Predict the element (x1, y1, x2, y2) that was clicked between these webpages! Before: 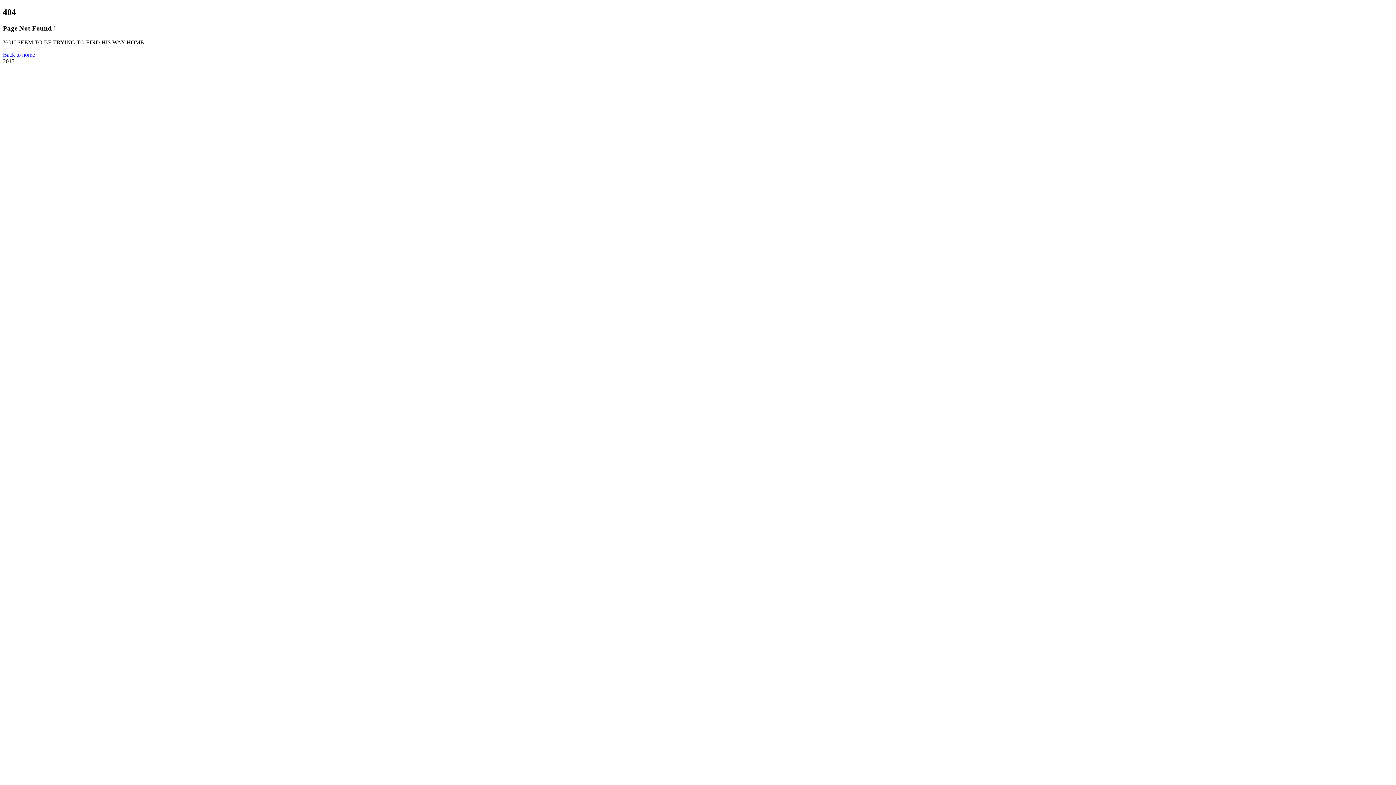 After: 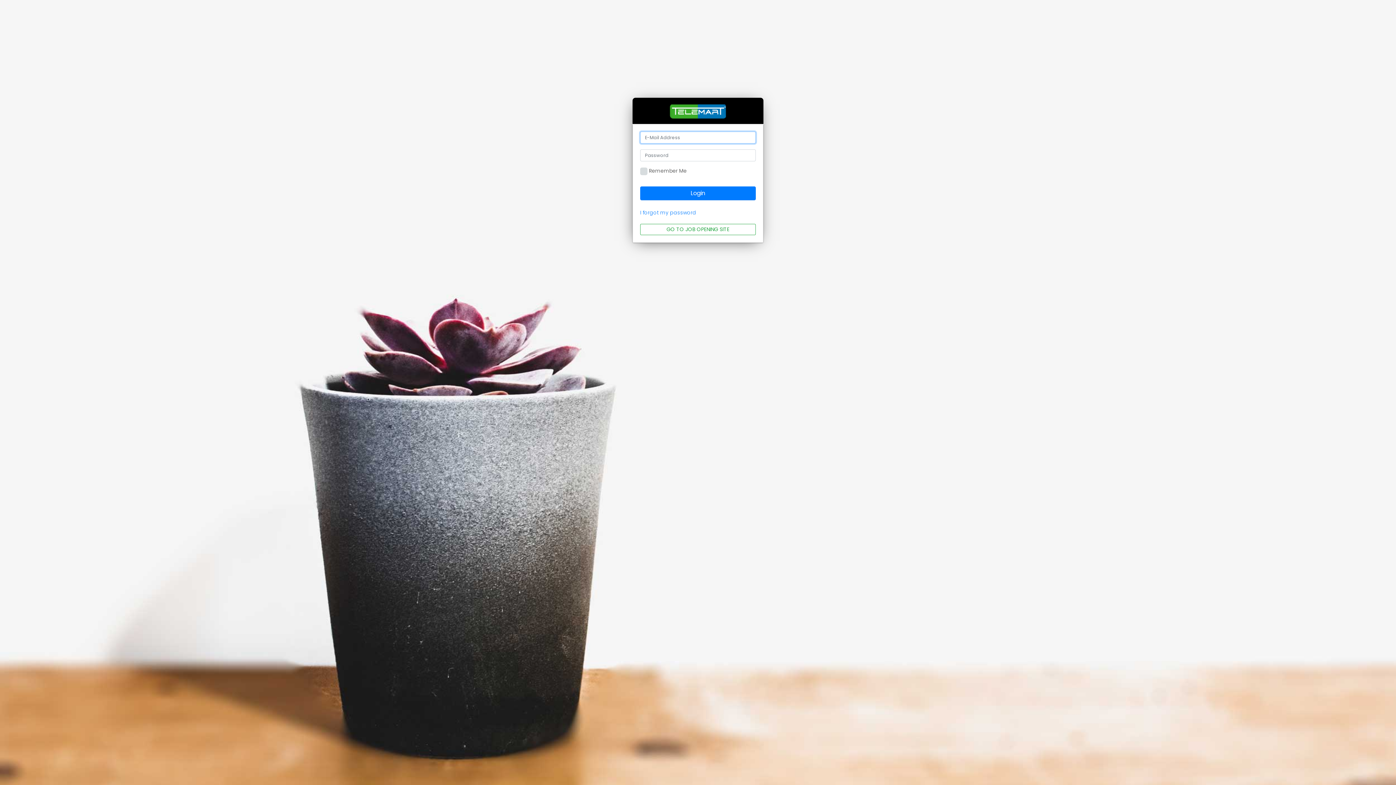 Action: label: Back to home bbox: (2, 51, 34, 57)